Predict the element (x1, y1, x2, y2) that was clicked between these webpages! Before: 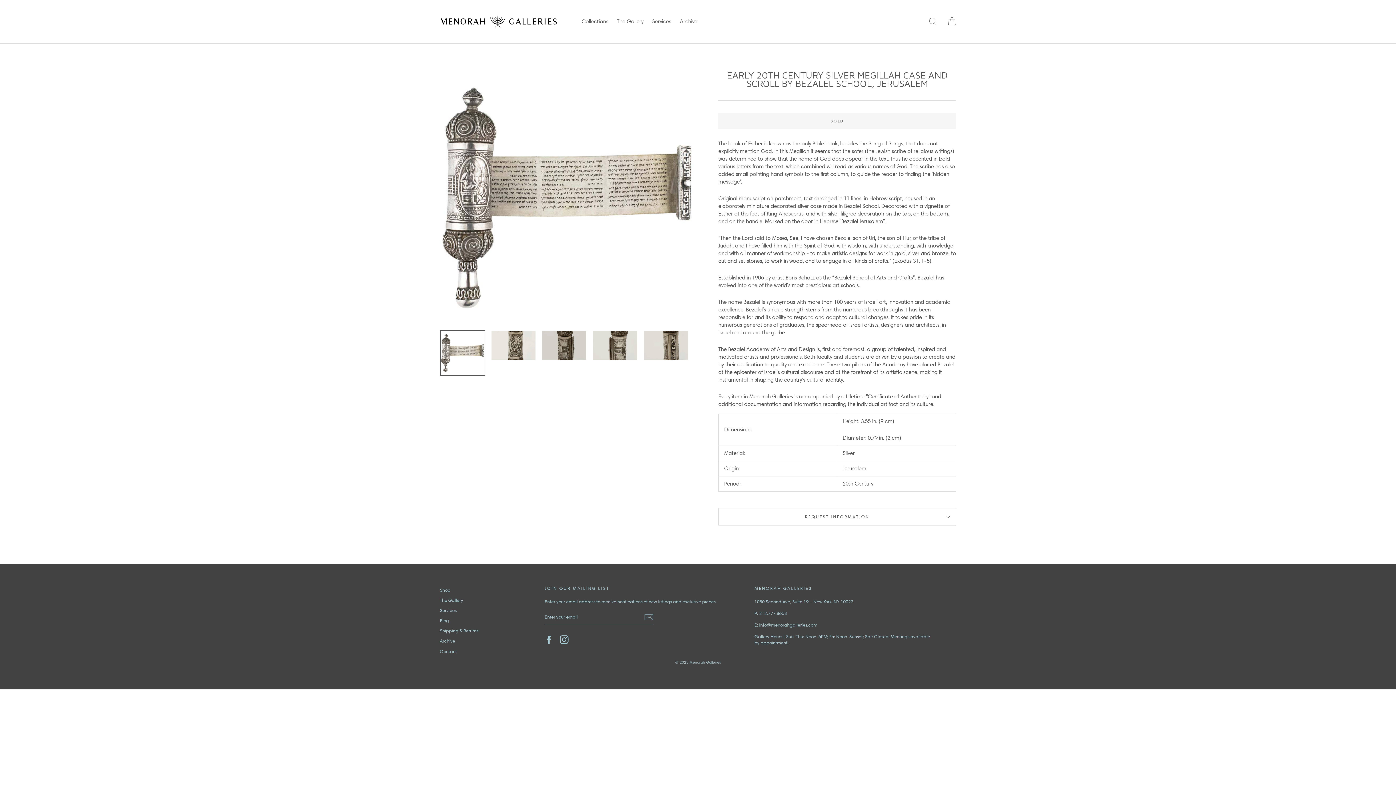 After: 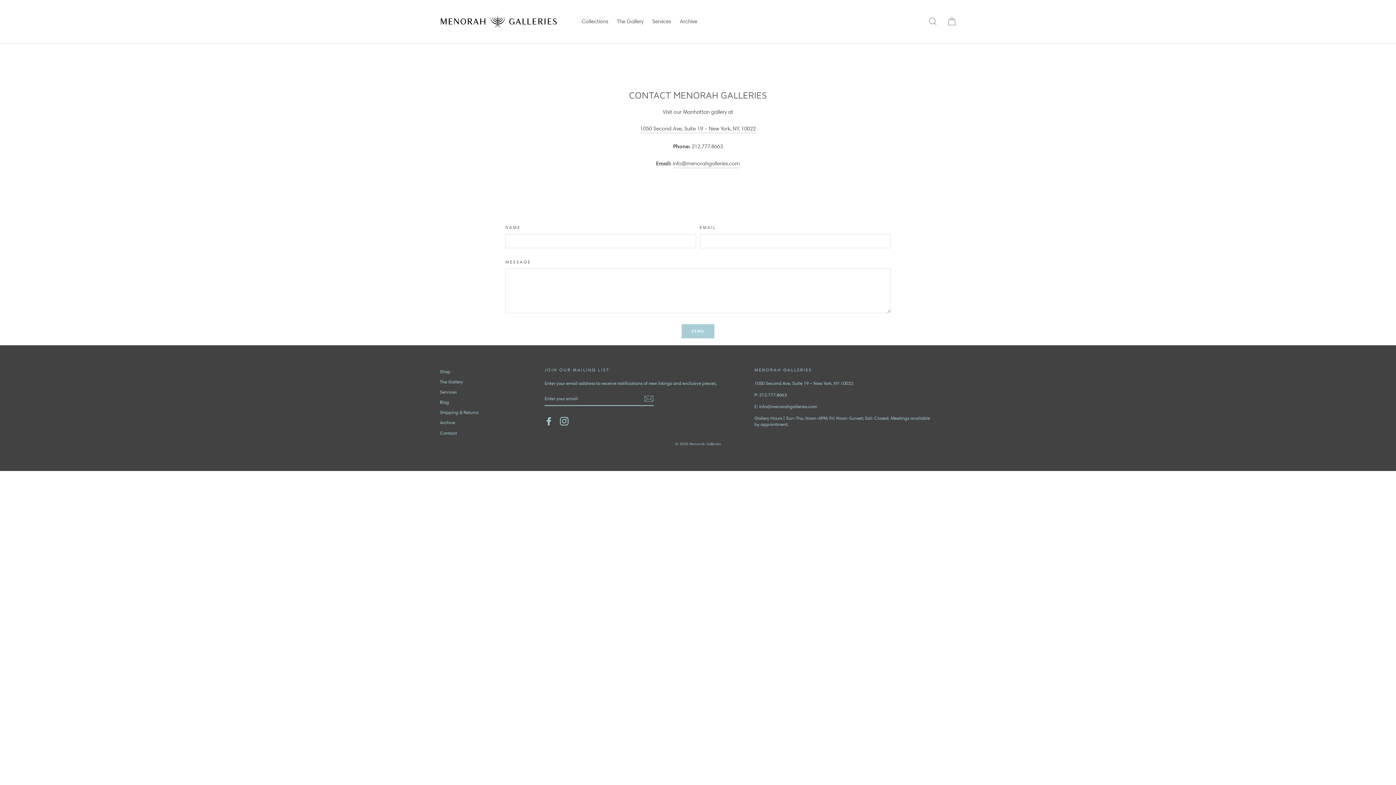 Action: label: Contact bbox: (440, 647, 536, 656)